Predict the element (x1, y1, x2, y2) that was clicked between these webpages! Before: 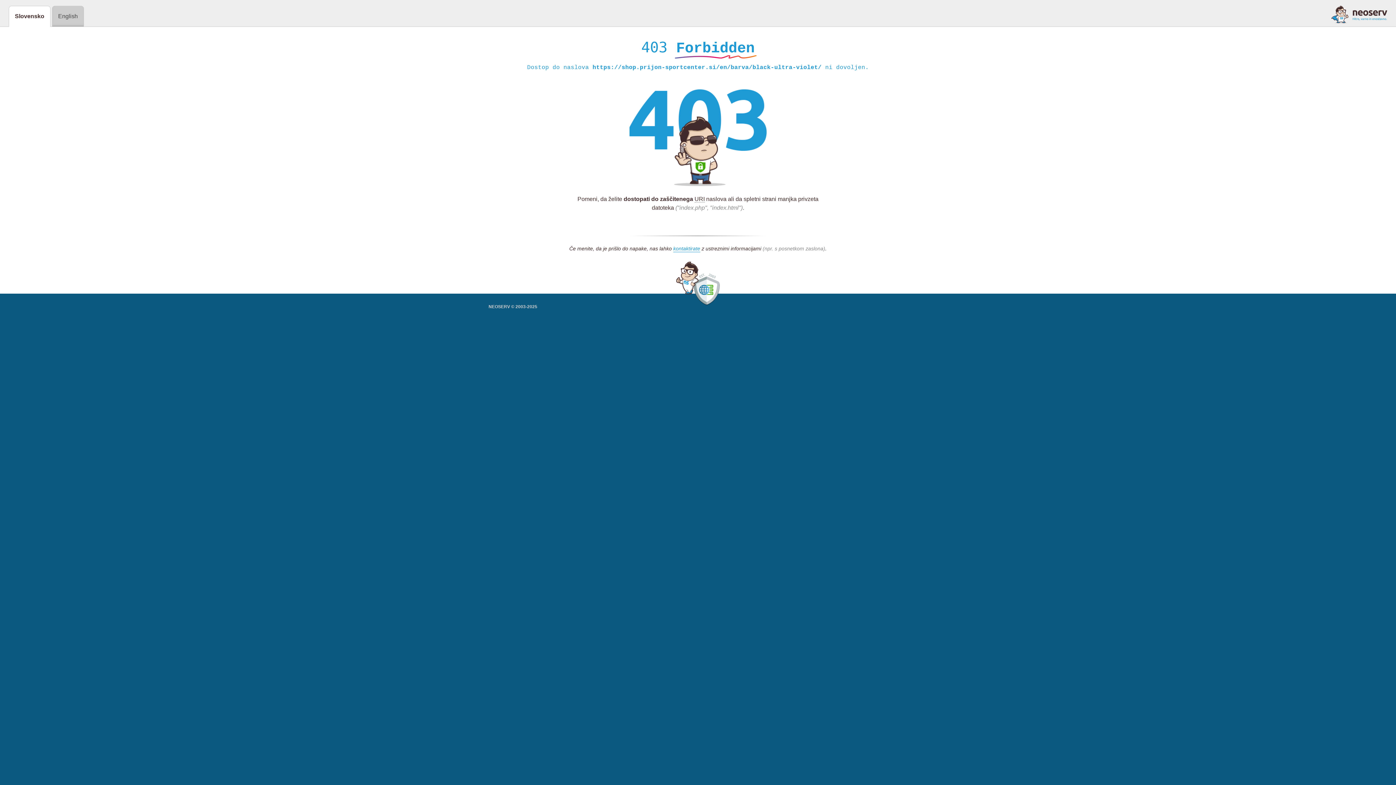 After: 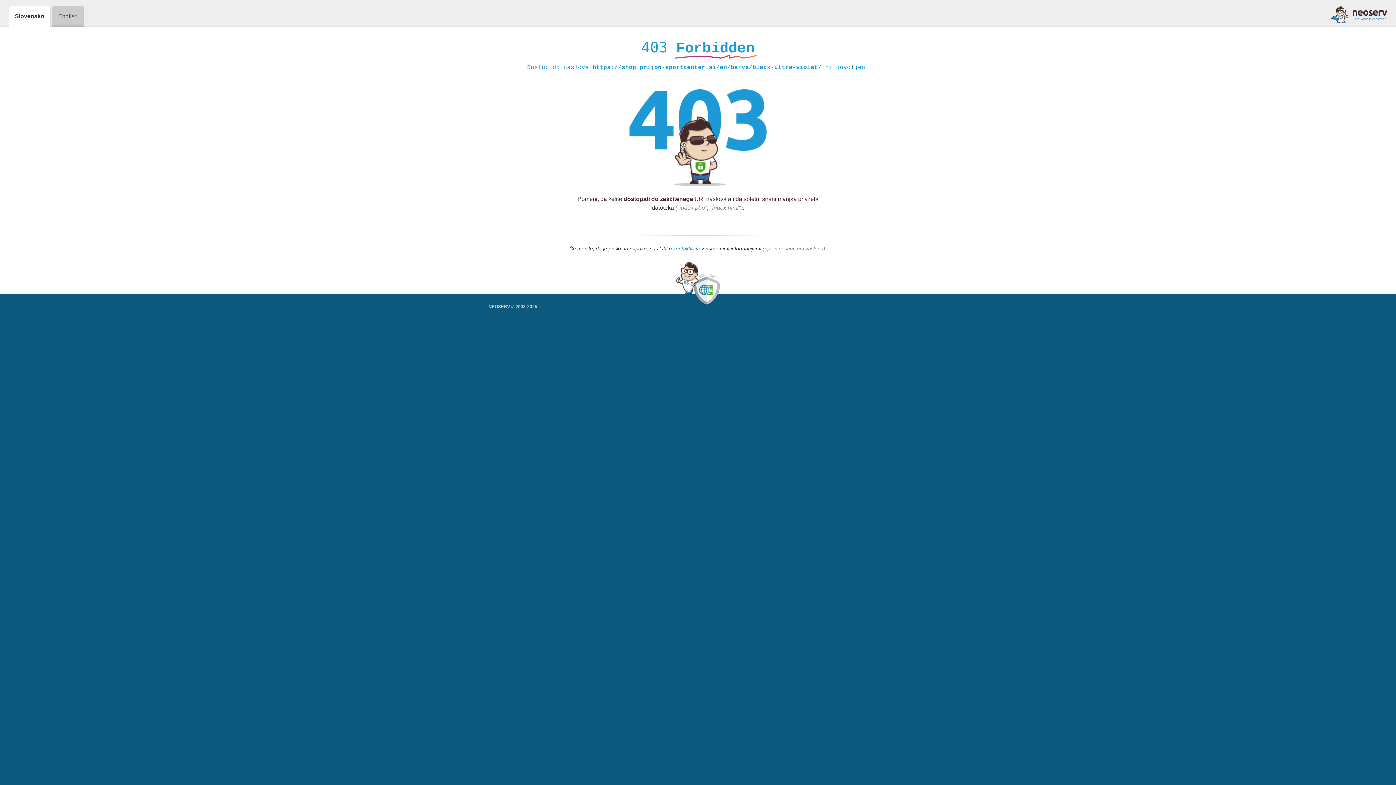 Action: bbox: (673, 245, 700, 252) label: kontaktirate